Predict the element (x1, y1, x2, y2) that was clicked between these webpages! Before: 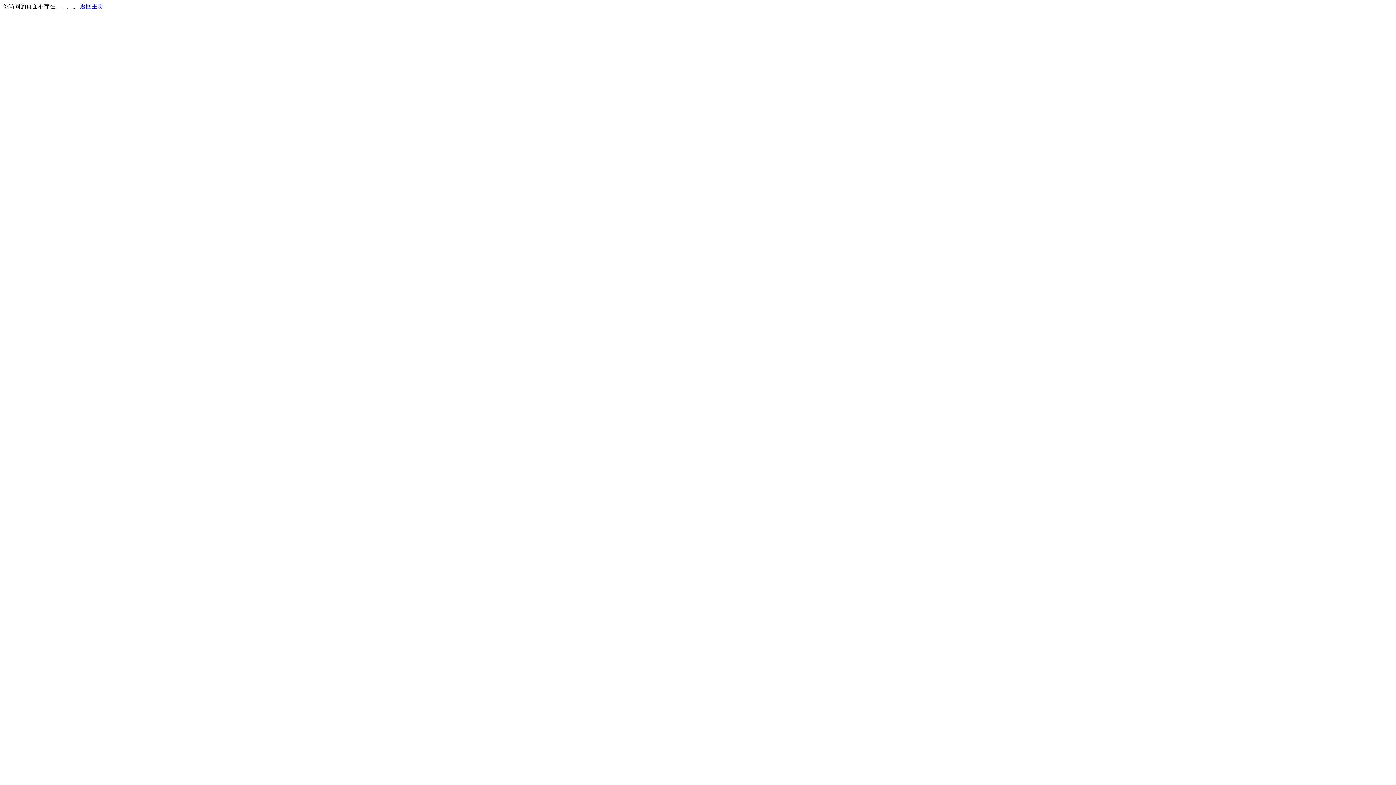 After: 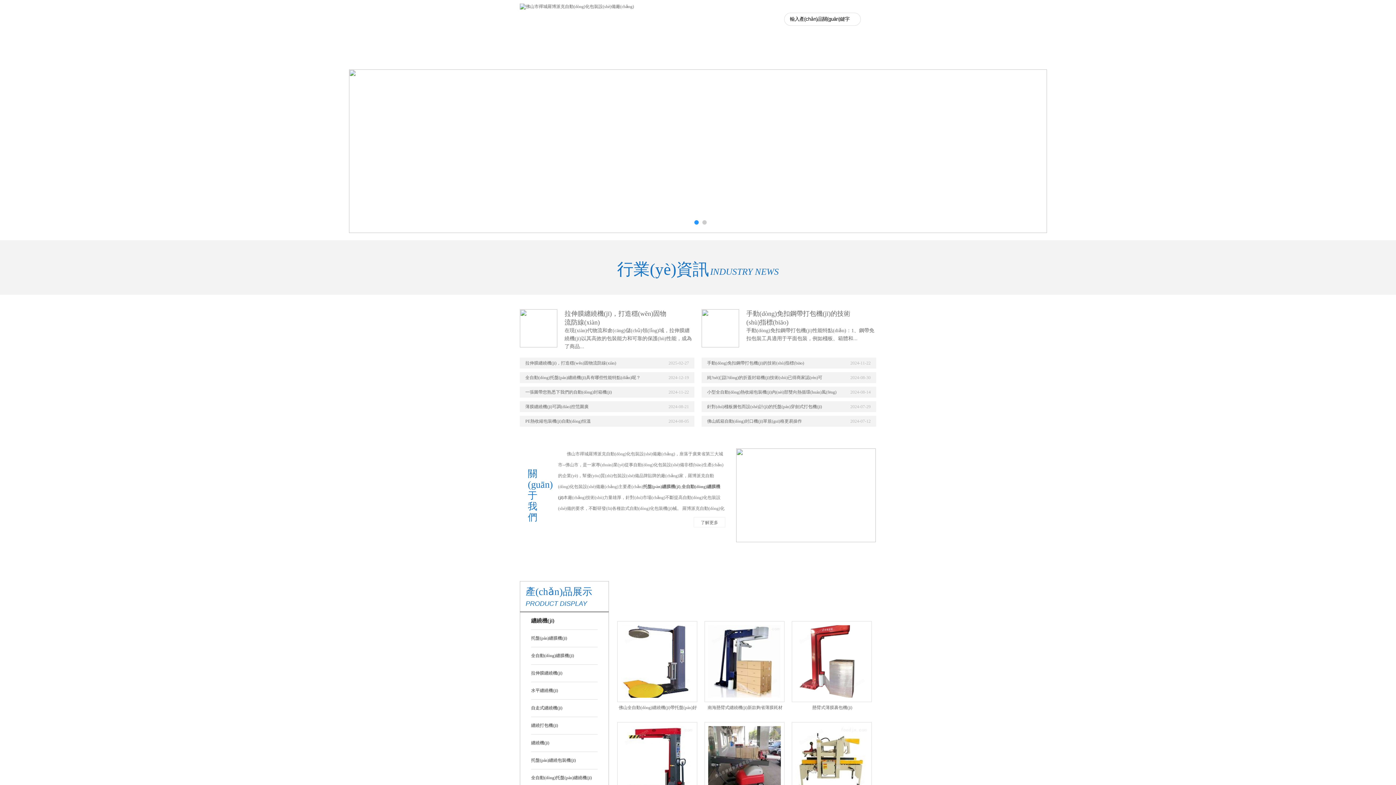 Action: bbox: (80, 3, 103, 9) label: 返回主页